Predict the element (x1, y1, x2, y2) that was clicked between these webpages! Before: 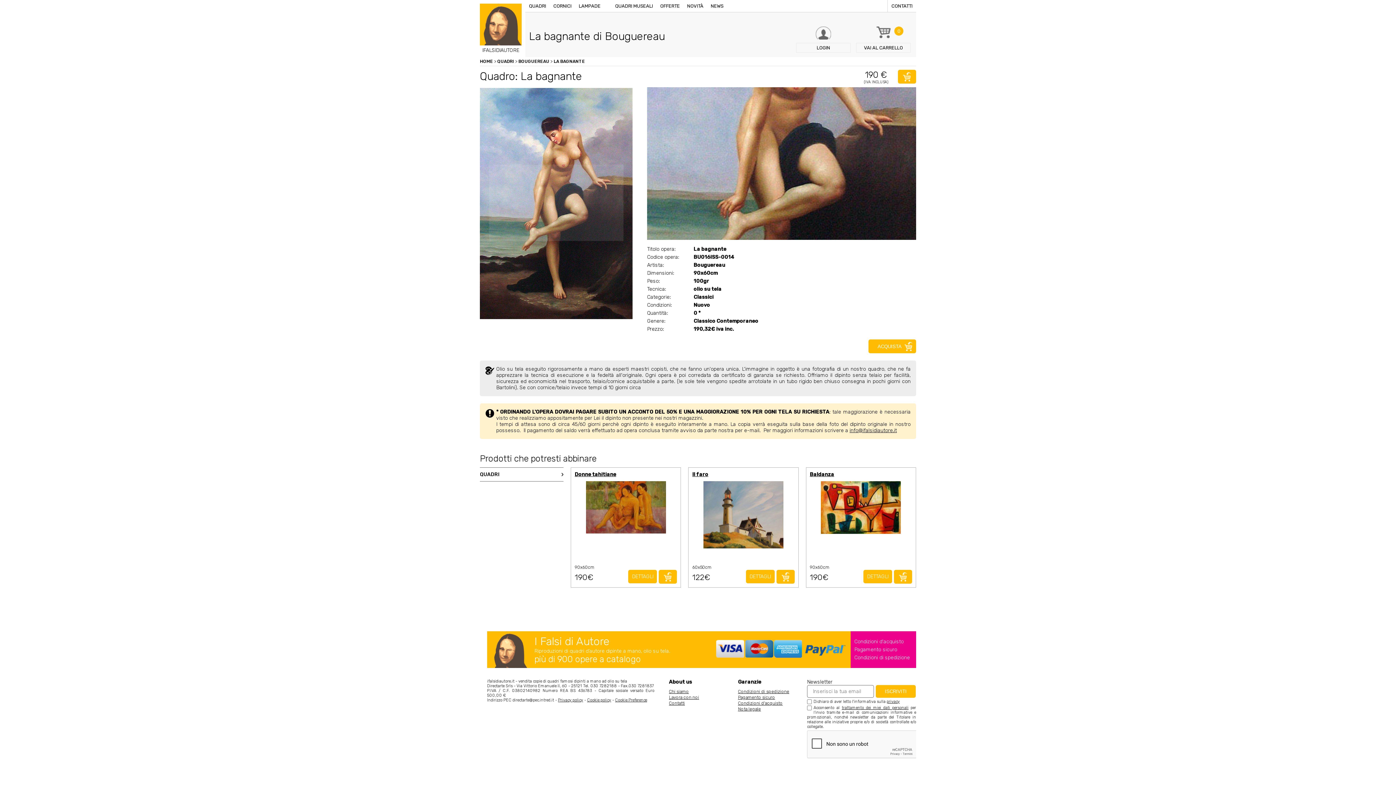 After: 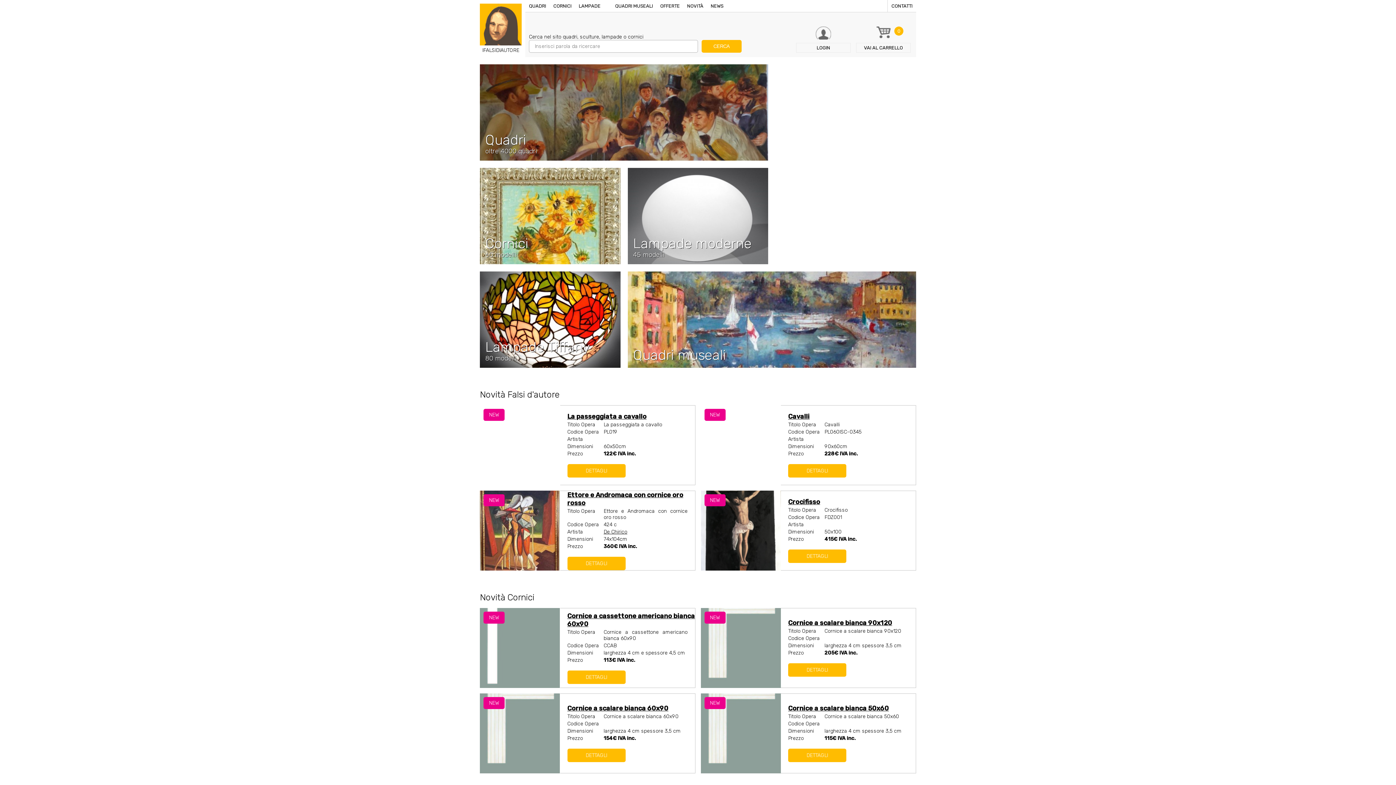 Action: bbox: (480, 0, 525, 57) label: IFALSIDIAUTORE